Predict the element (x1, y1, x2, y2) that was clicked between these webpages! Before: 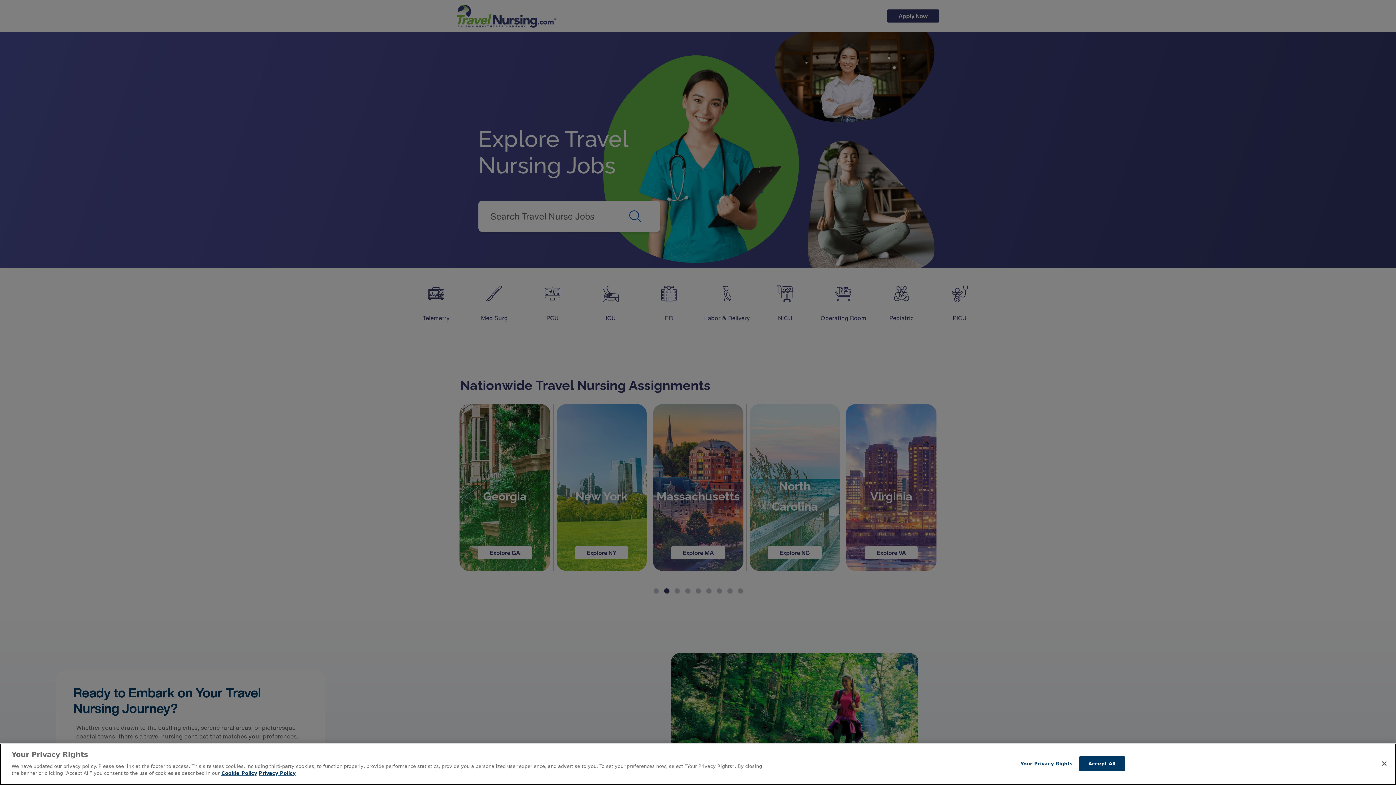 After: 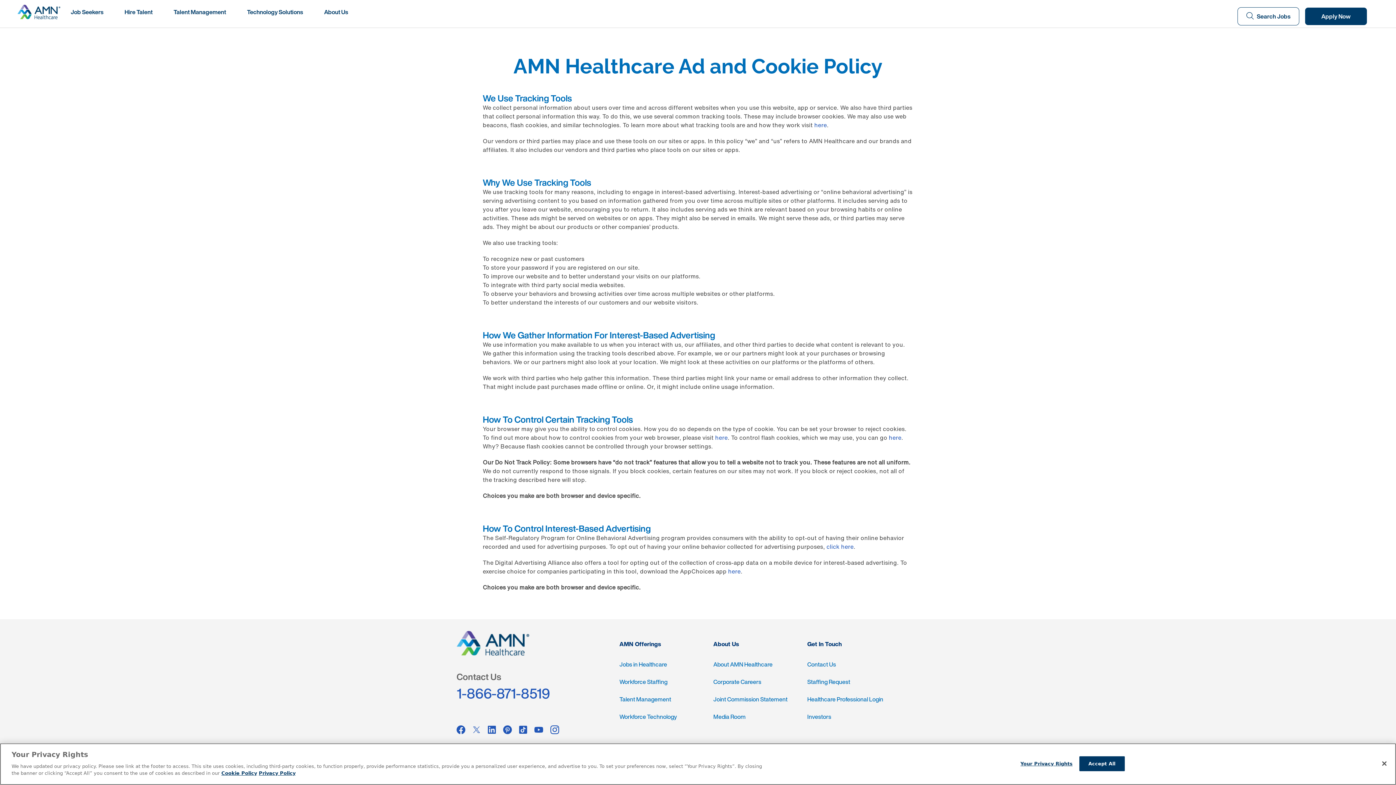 Action: bbox: (221, 770, 257, 776) label: More information about your Privacy Rights